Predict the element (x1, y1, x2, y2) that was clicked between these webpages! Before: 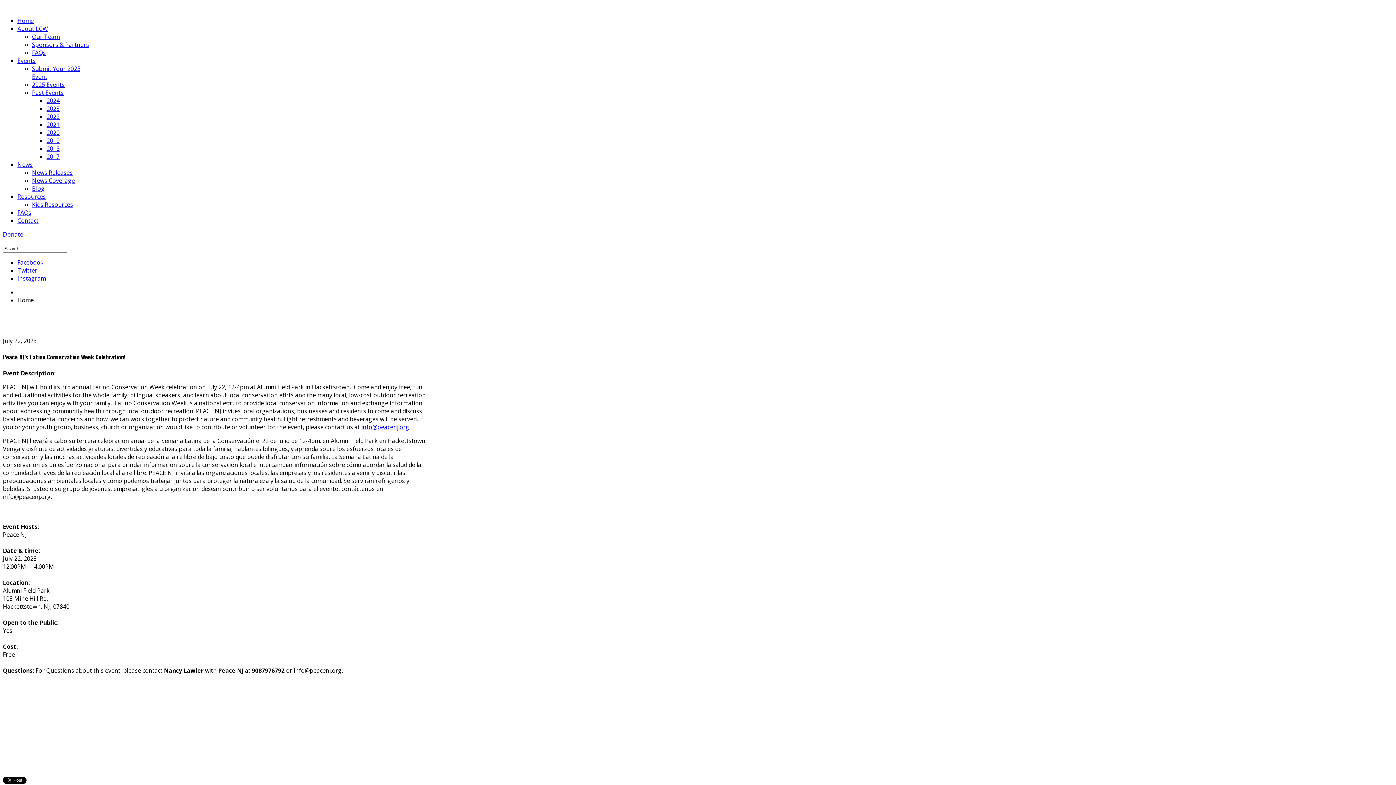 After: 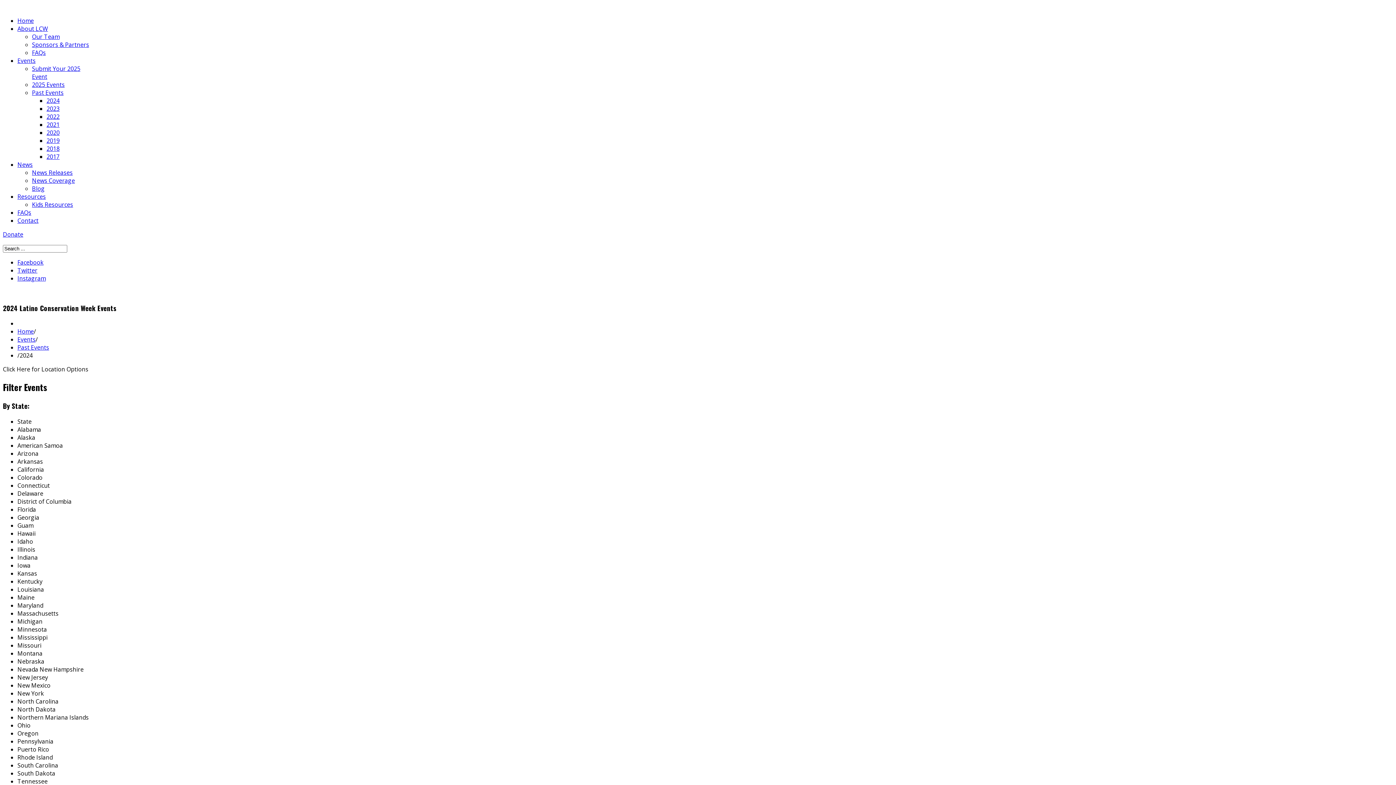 Action: label: 2024 bbox: (46, 96, 59, 104)